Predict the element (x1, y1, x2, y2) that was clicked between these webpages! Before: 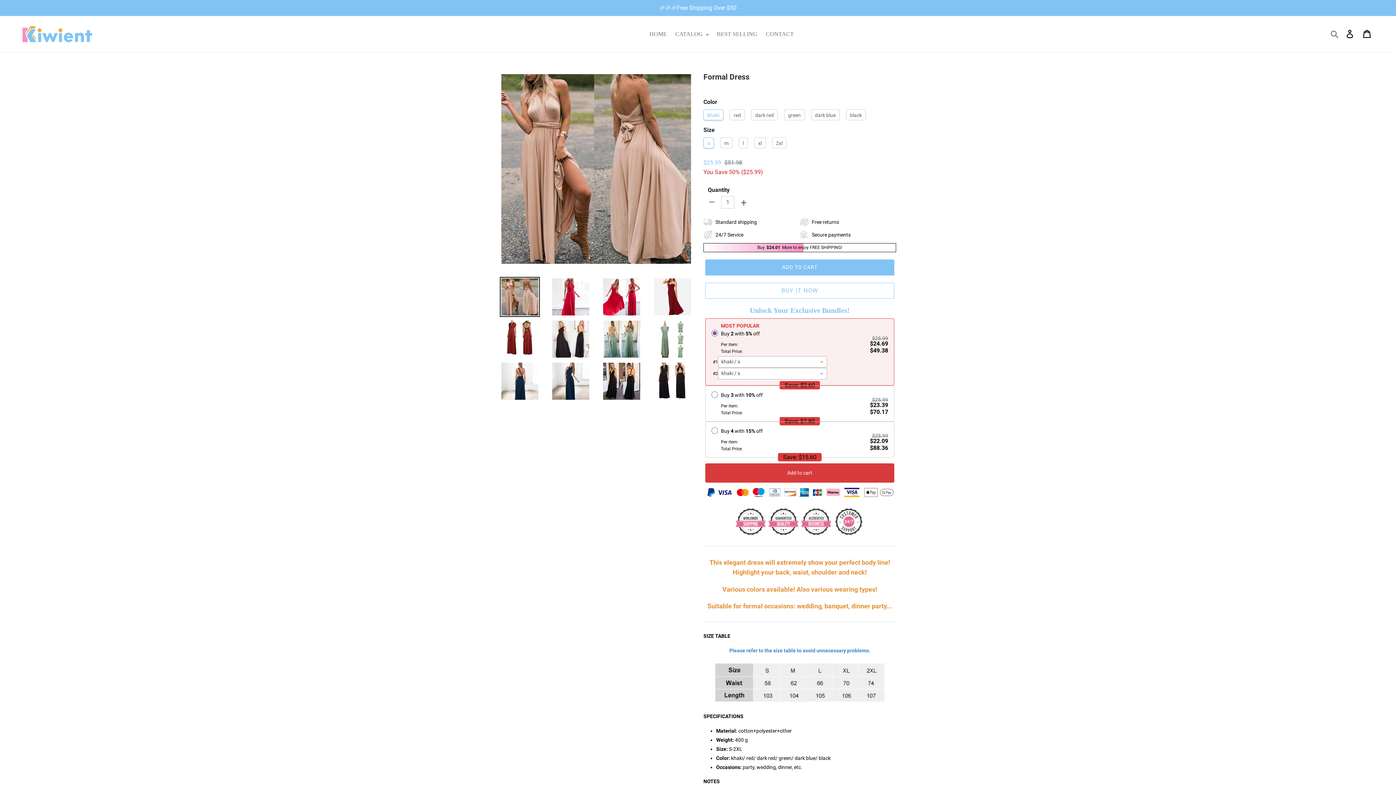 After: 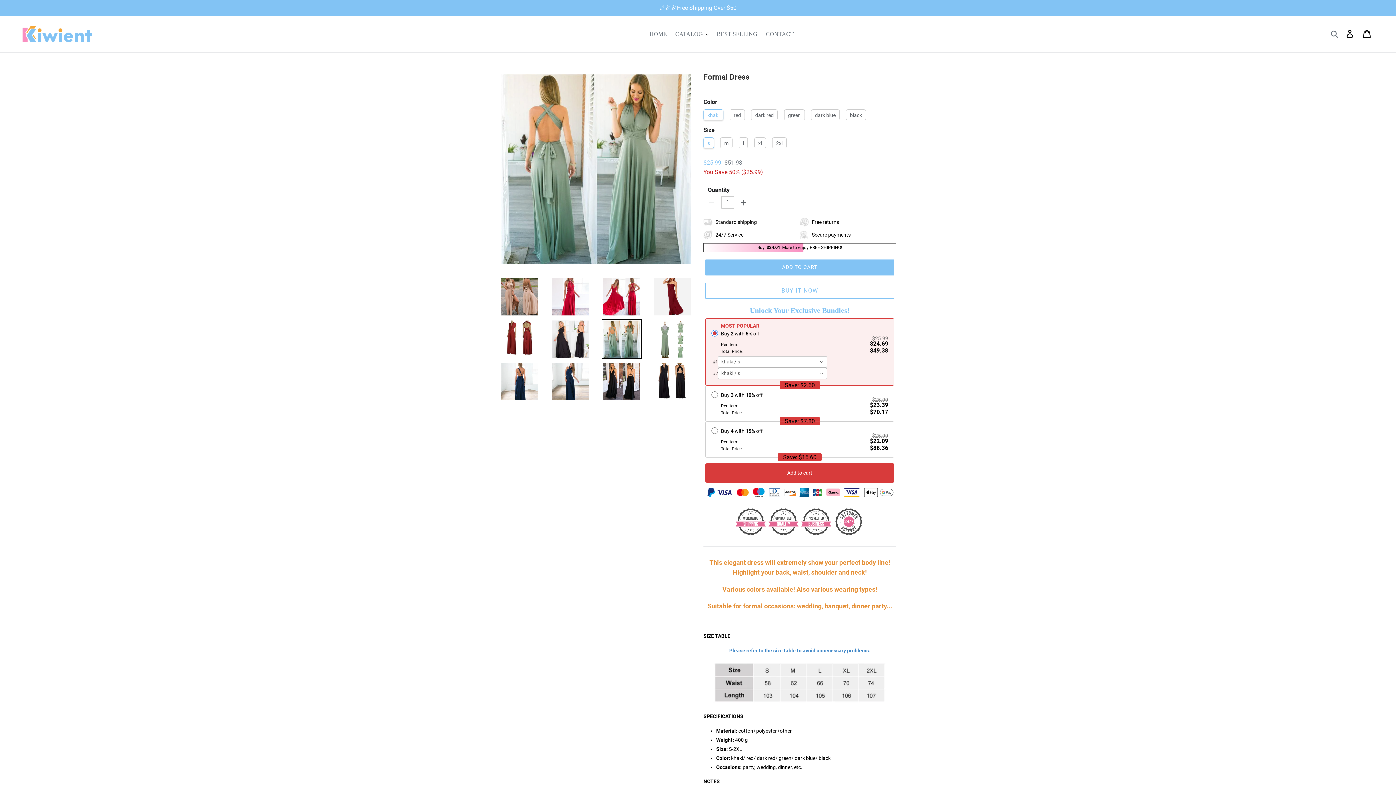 Action: bbox: (601, 319, 641, 359)